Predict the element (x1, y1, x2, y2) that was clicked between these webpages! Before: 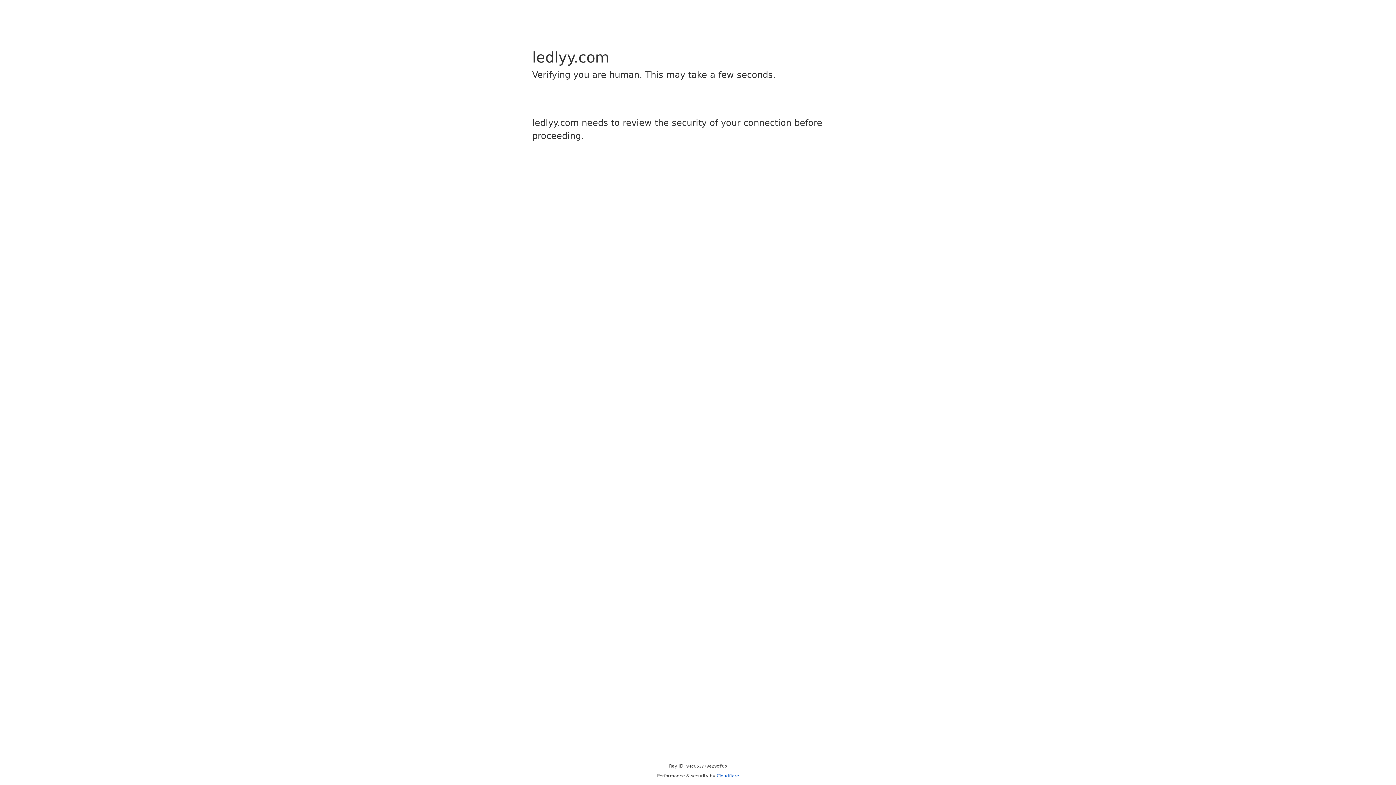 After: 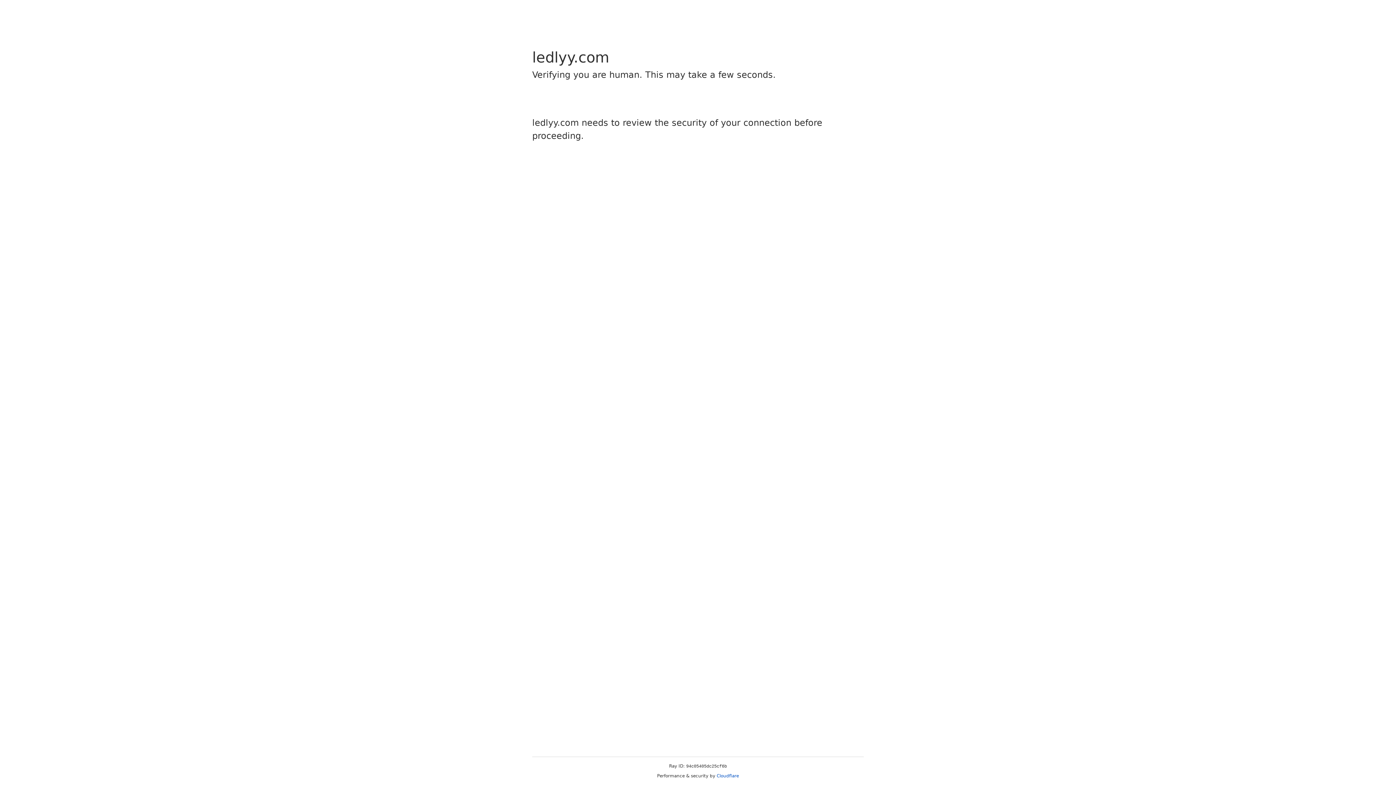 Action: bbox: (716, 773, 739, 778) label: Cloudflare